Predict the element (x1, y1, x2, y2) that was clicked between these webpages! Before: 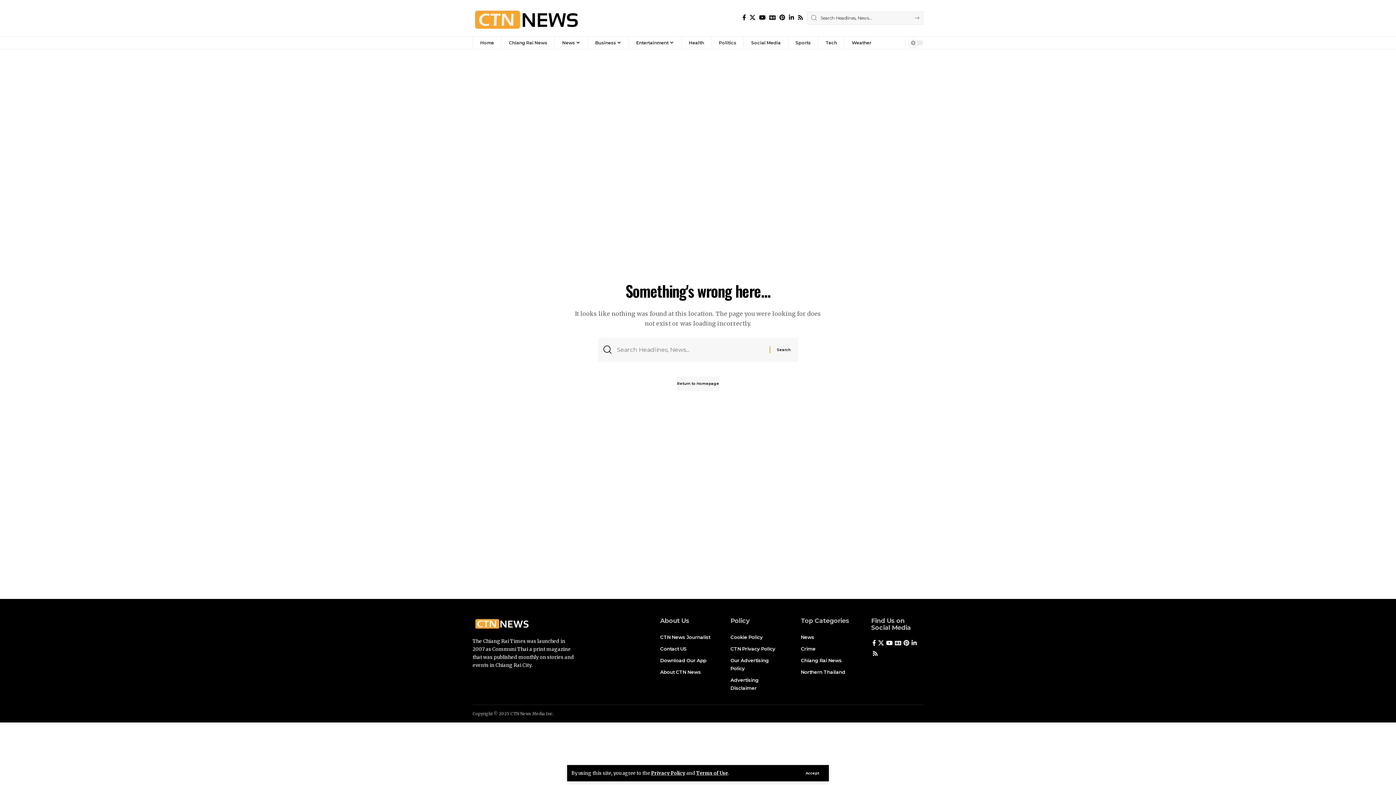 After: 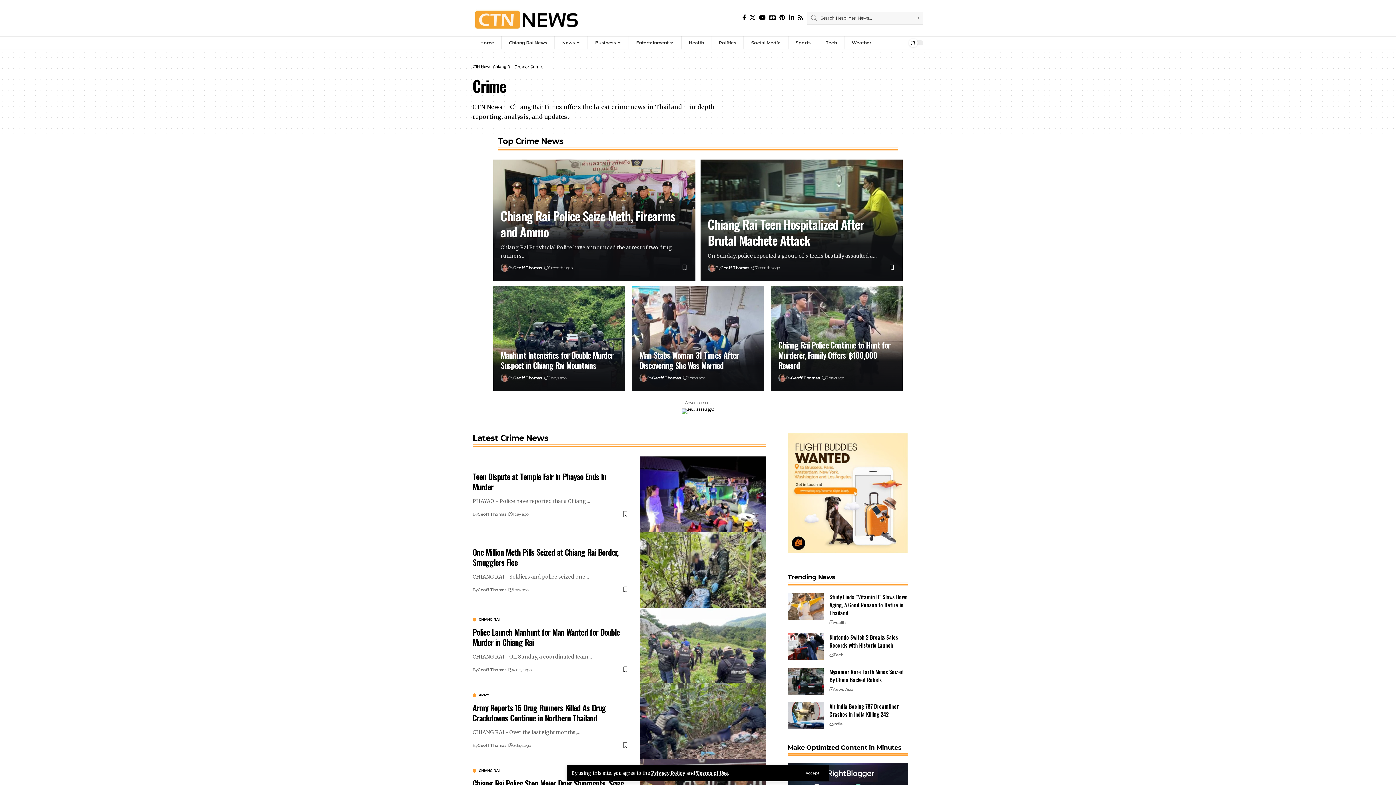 Action: bbox: (801, 643, 853, 654) label: Crime